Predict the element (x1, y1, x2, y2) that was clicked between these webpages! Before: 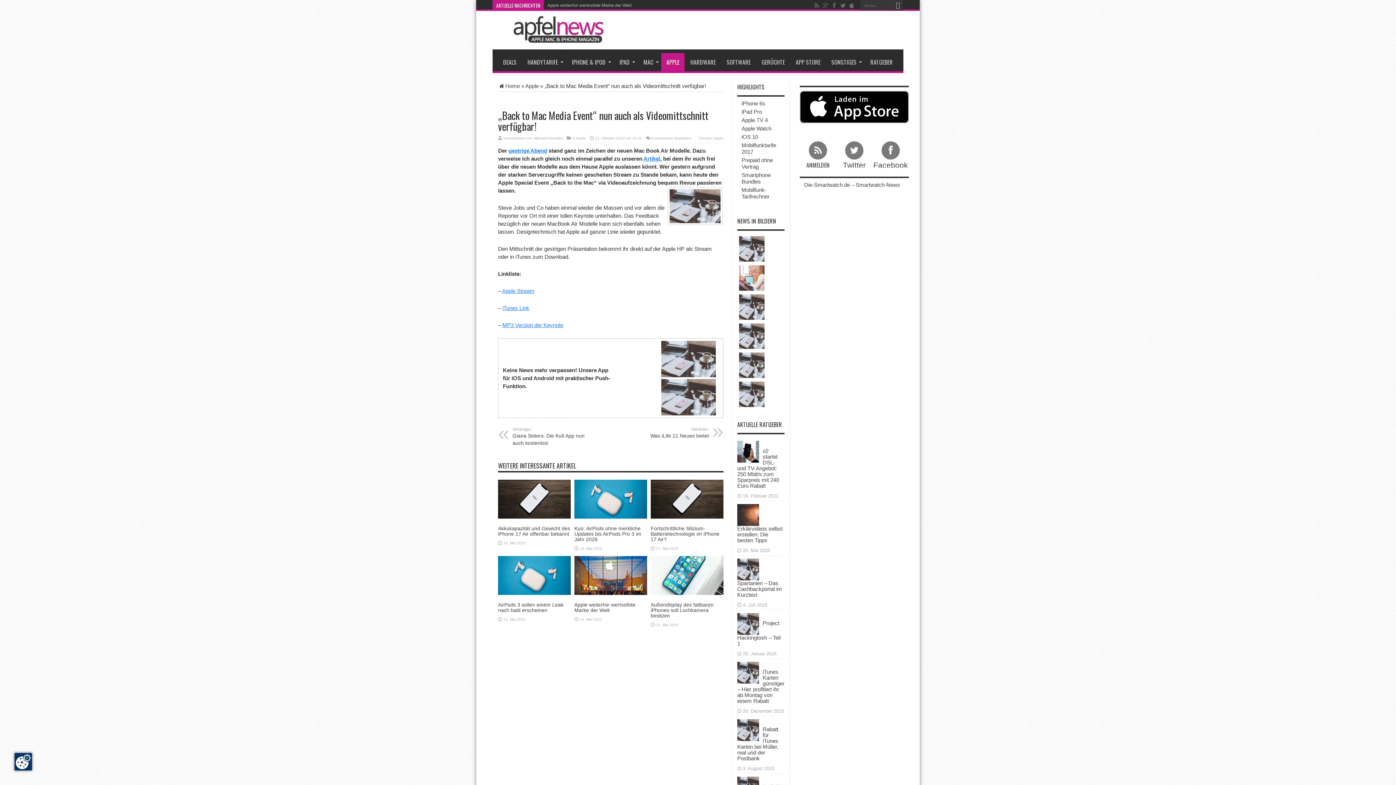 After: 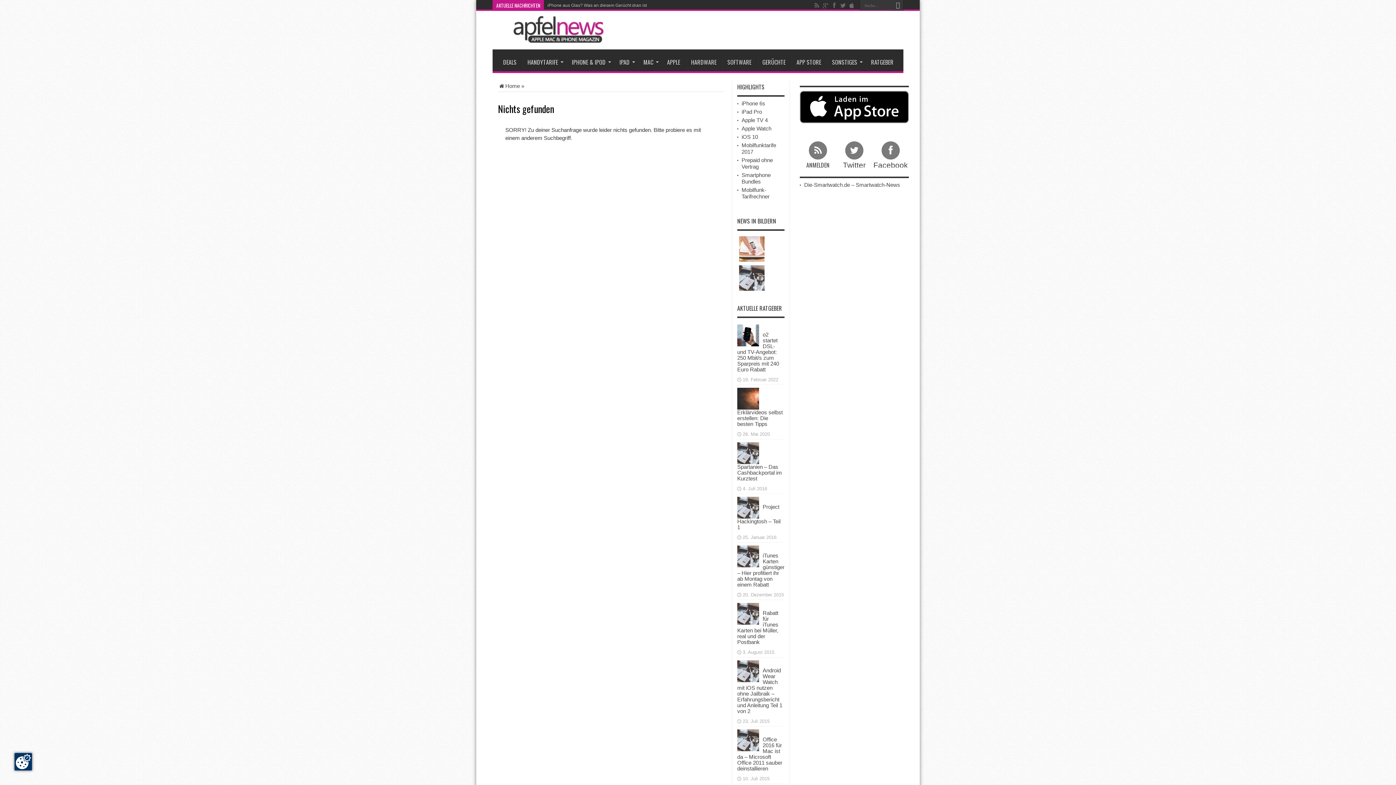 Action: bbox: (892, 0, 903, 10)